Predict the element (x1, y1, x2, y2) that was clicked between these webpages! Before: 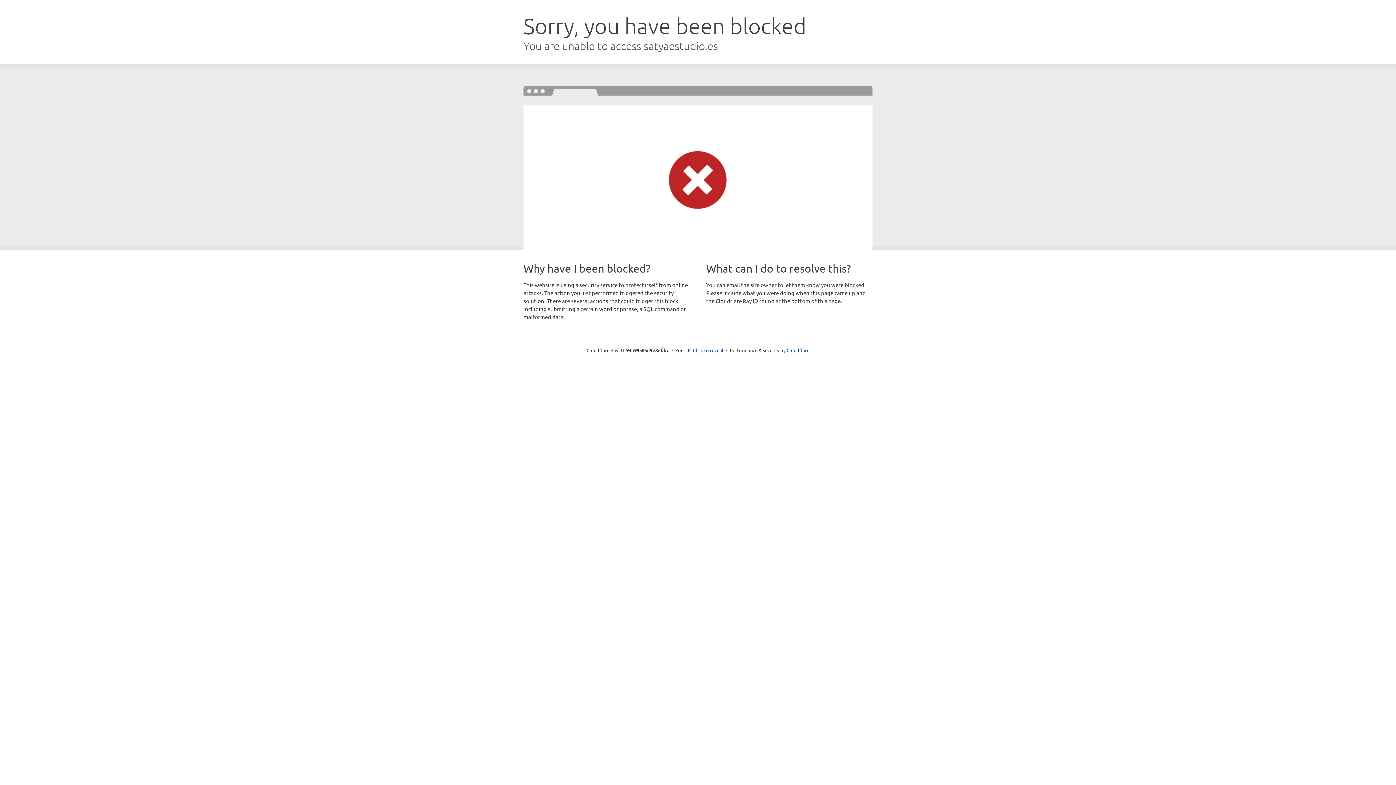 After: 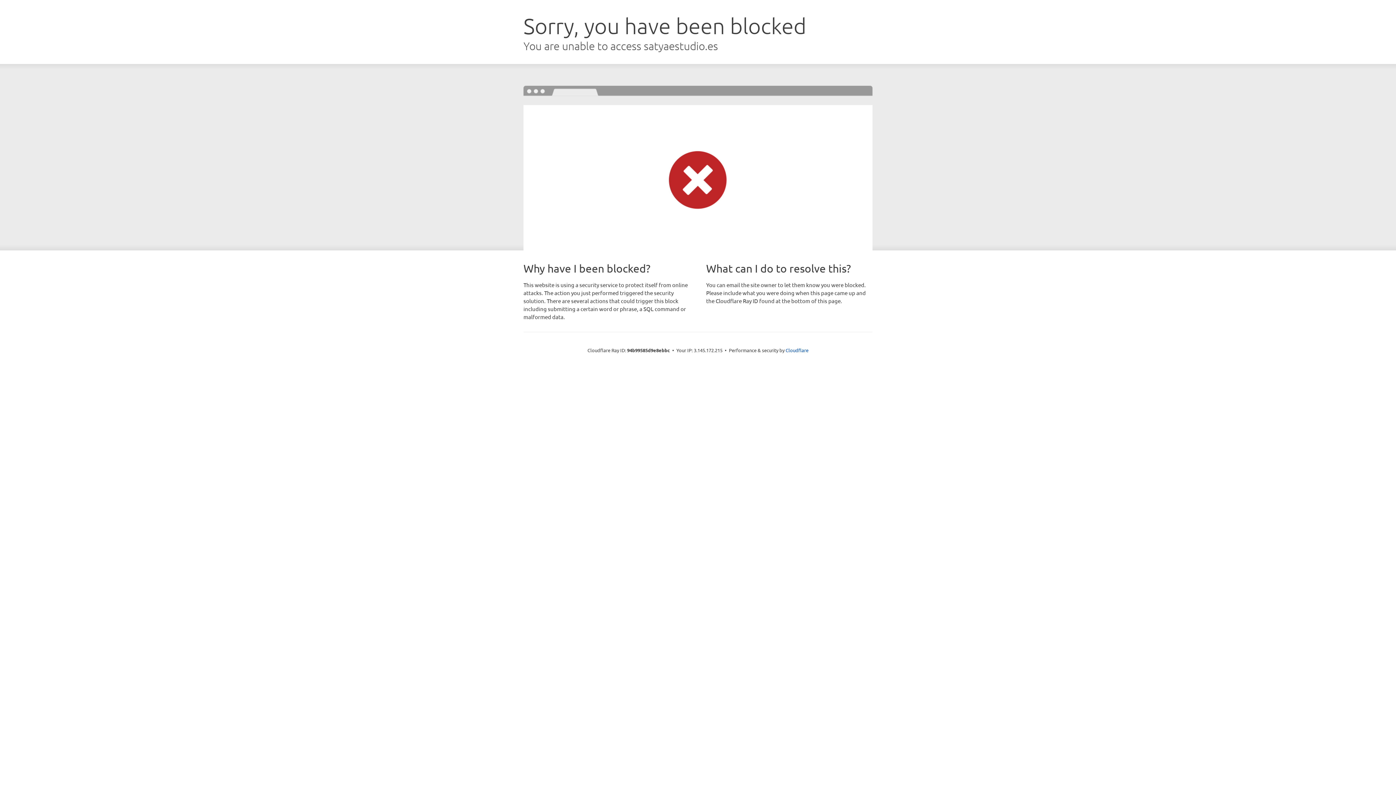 Action: label: Click to reveal bbox: (693, 346, 723, 353)